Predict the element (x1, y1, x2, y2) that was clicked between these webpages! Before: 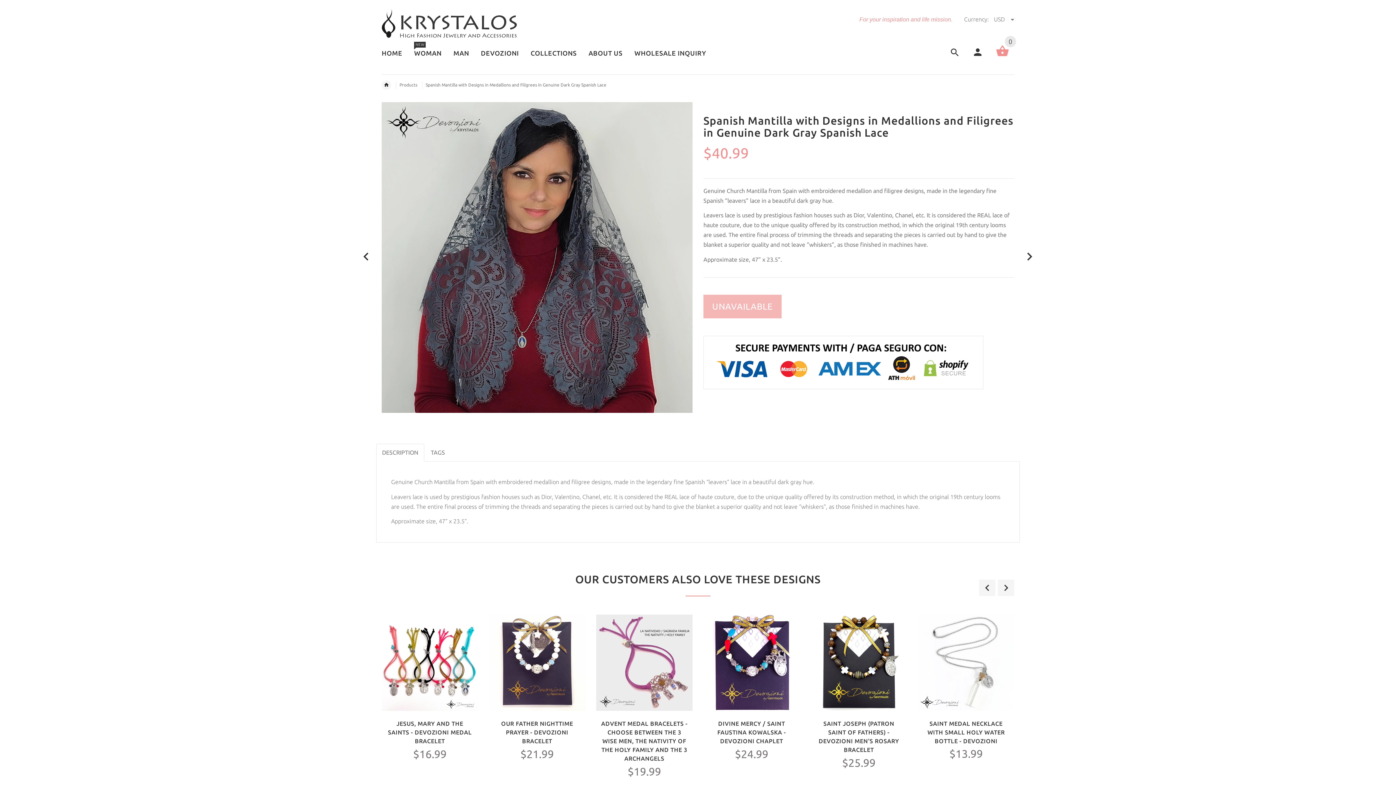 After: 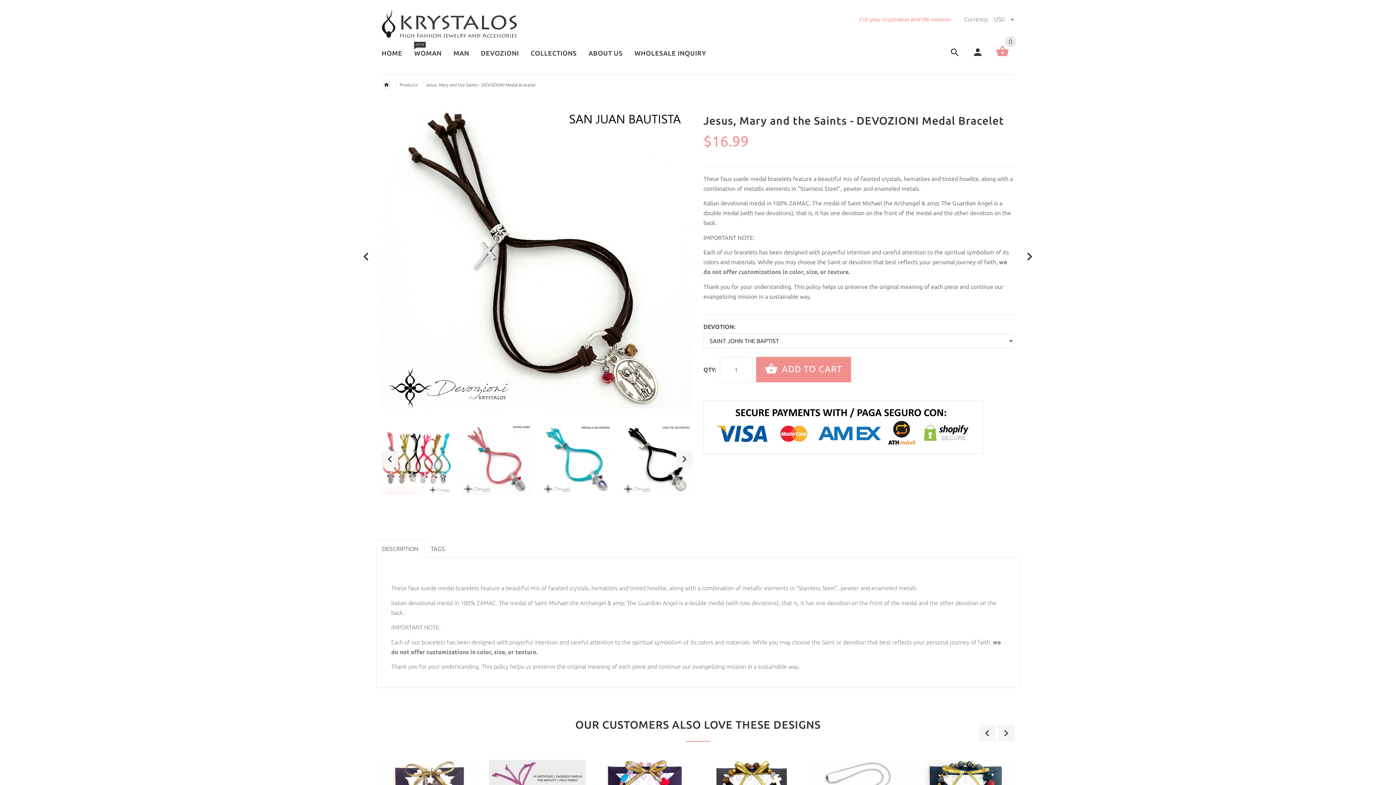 Action: bbox: (388, 720, 471, 744) label: JESUS, MARY AND THE SAINTS - DEVOZIONI MEDAL BRACELET